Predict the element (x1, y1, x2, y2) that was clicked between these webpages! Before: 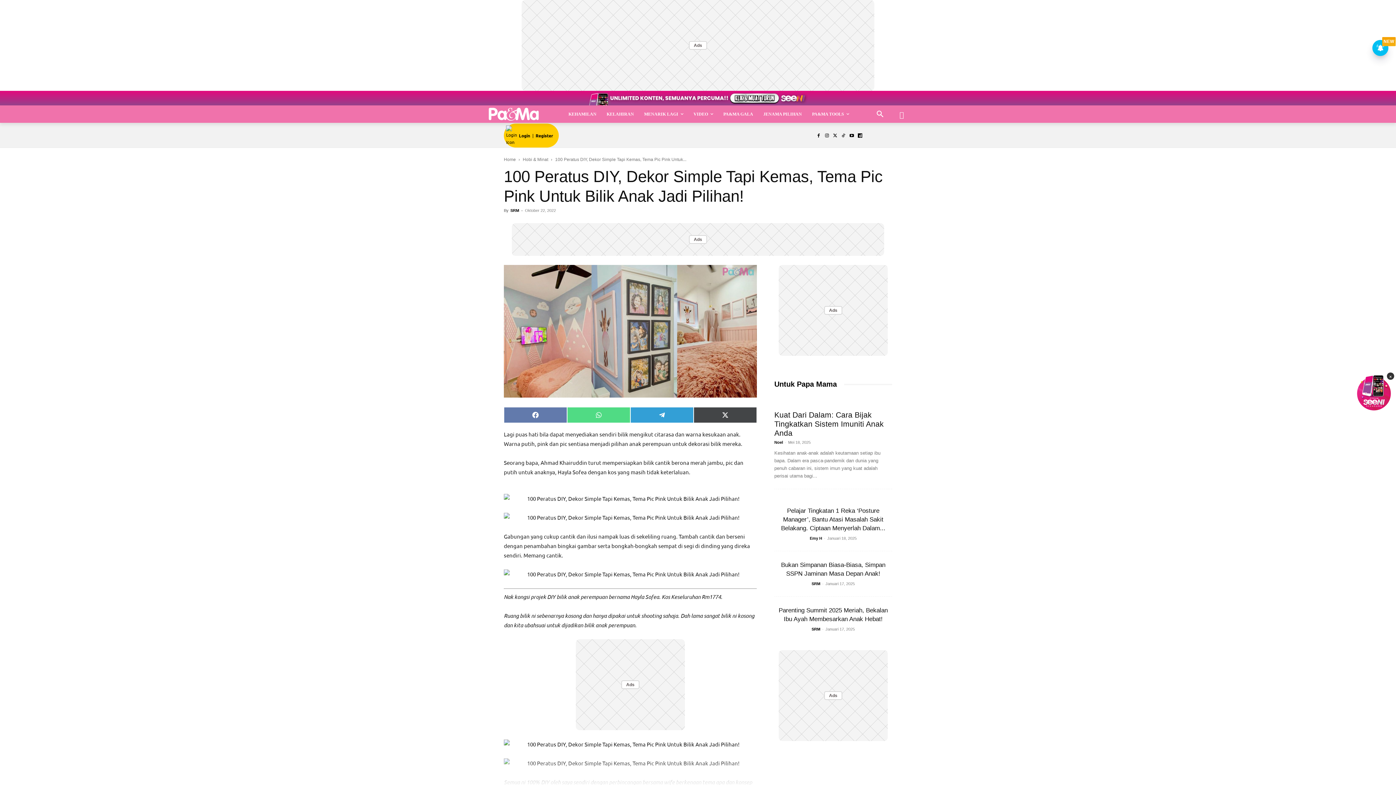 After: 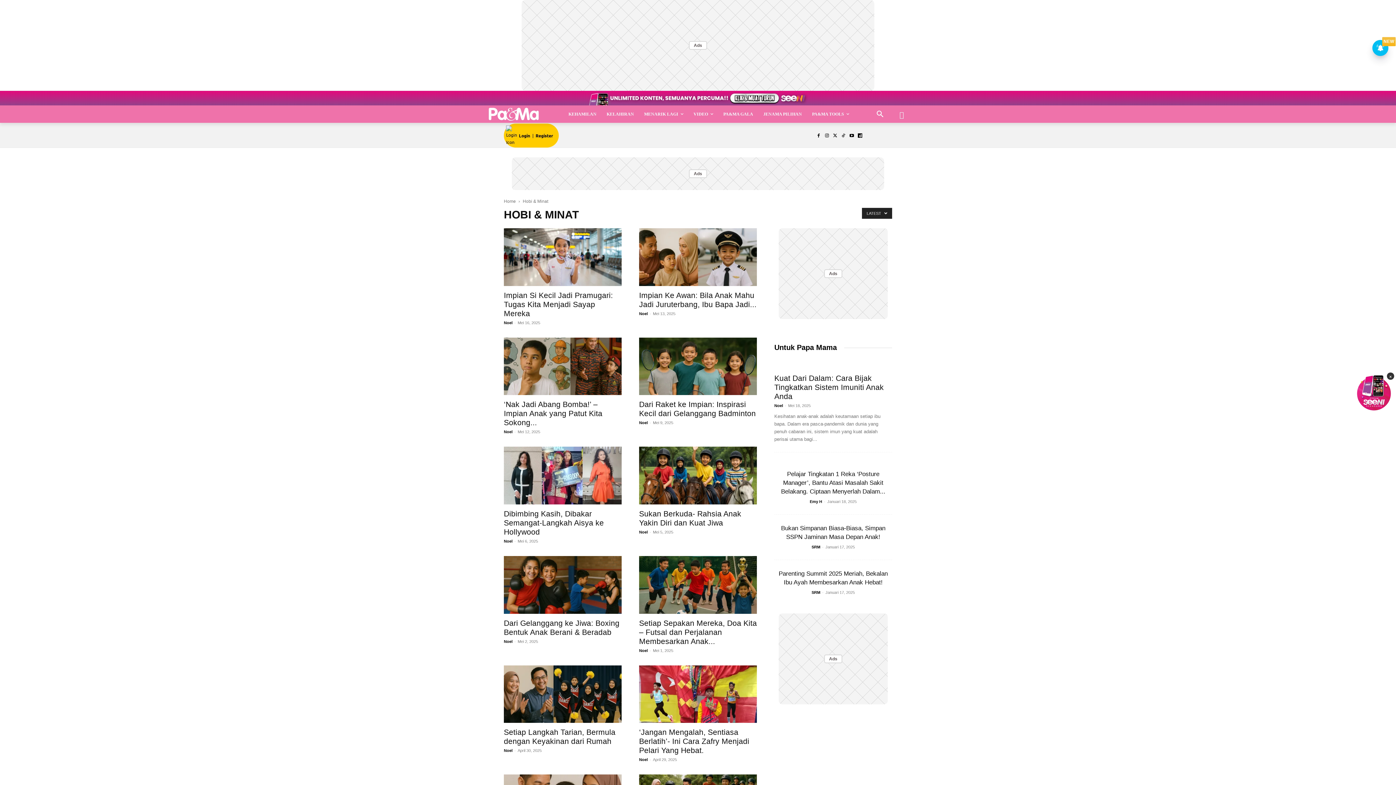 Action: bbox: (522, 157, 548, 162) label: Hobi & Minat